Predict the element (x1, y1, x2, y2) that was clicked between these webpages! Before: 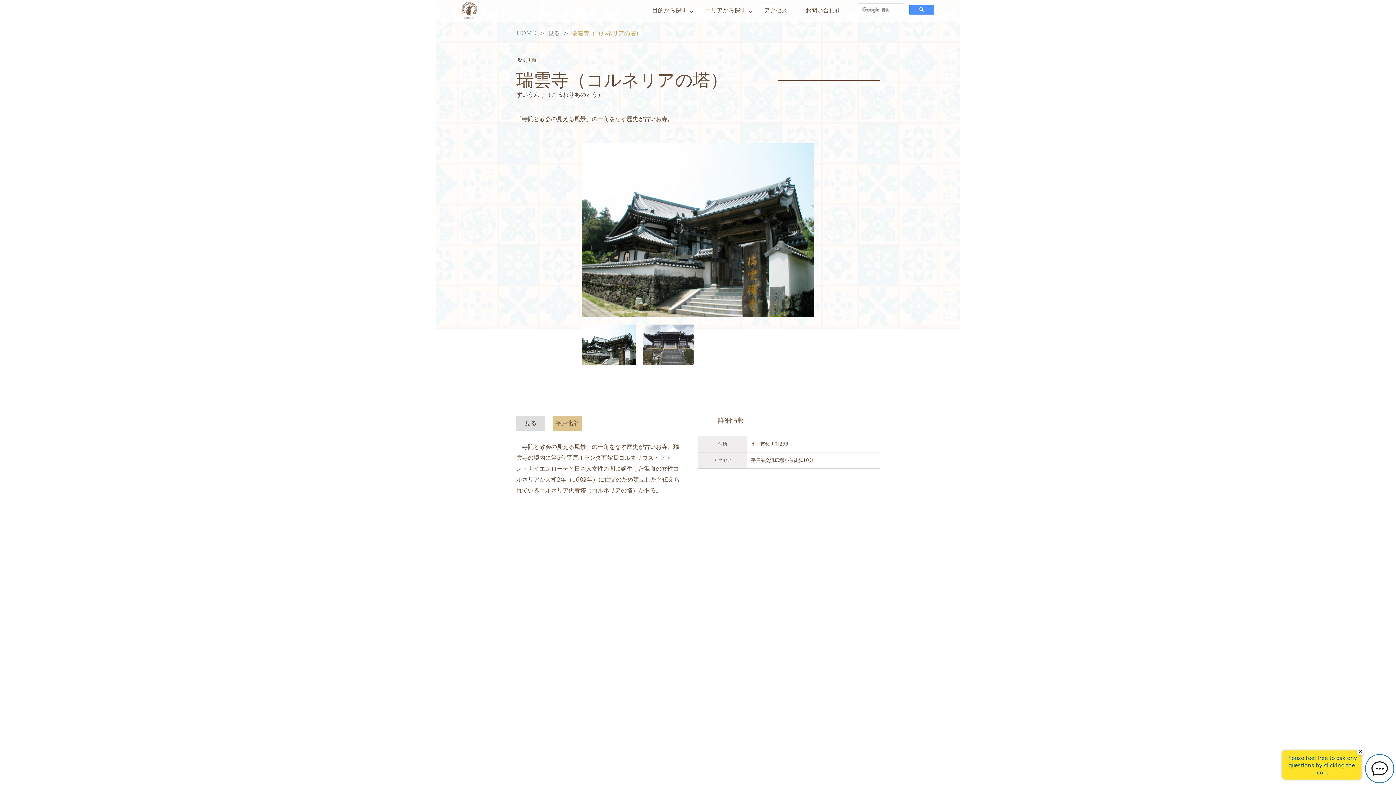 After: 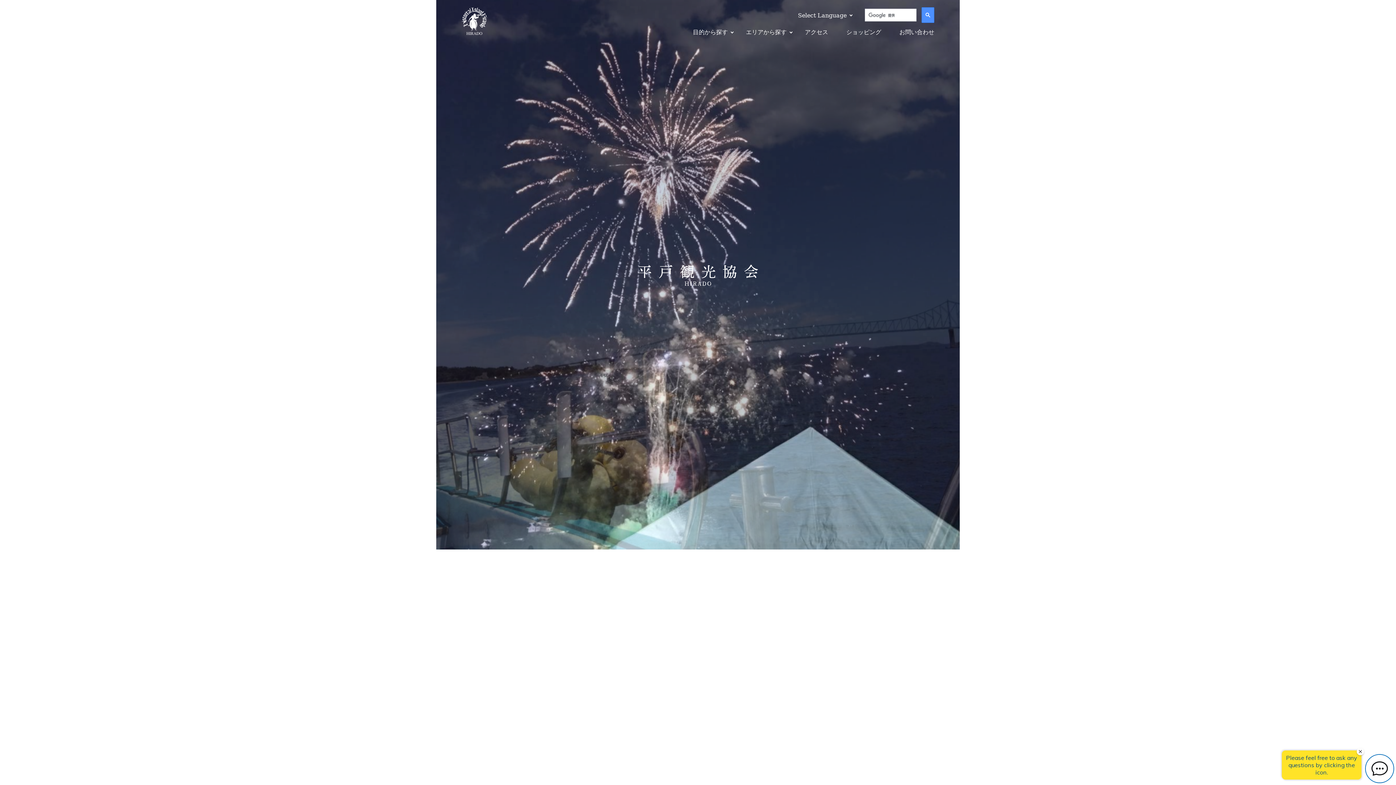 Action: label: HOME bbox: (516, 29, 536, 36)